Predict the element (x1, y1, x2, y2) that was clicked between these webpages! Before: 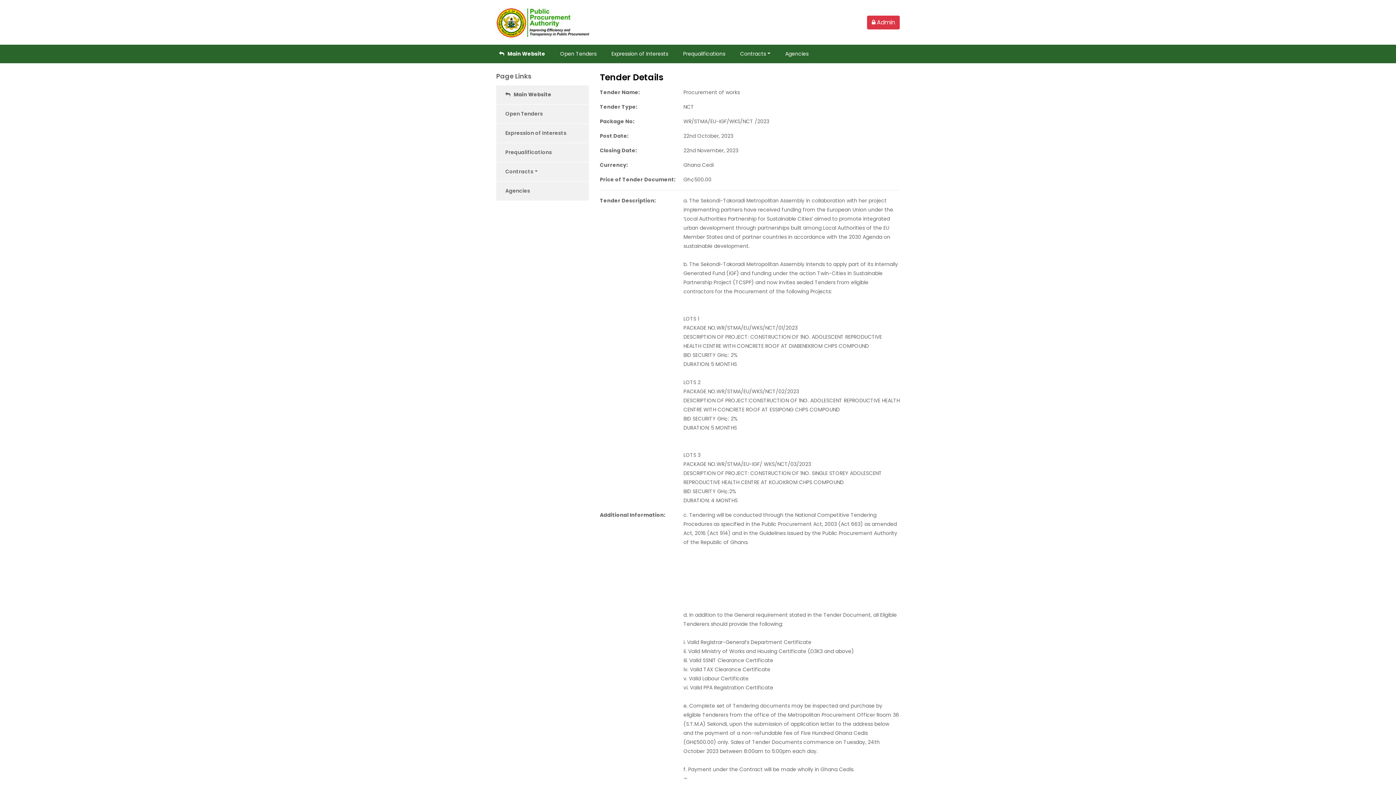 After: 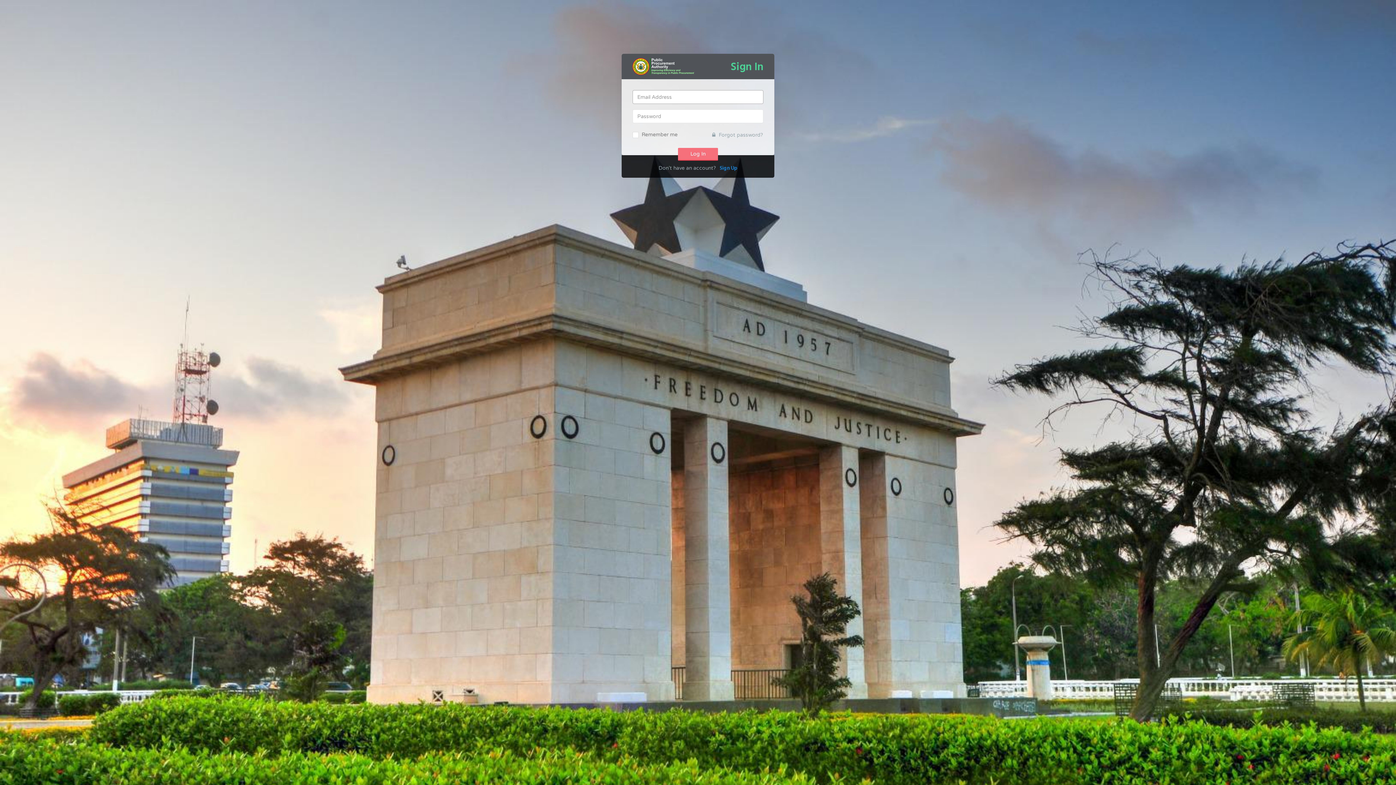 Action: bbox: (867, 15, 900, 29) label:  Admin